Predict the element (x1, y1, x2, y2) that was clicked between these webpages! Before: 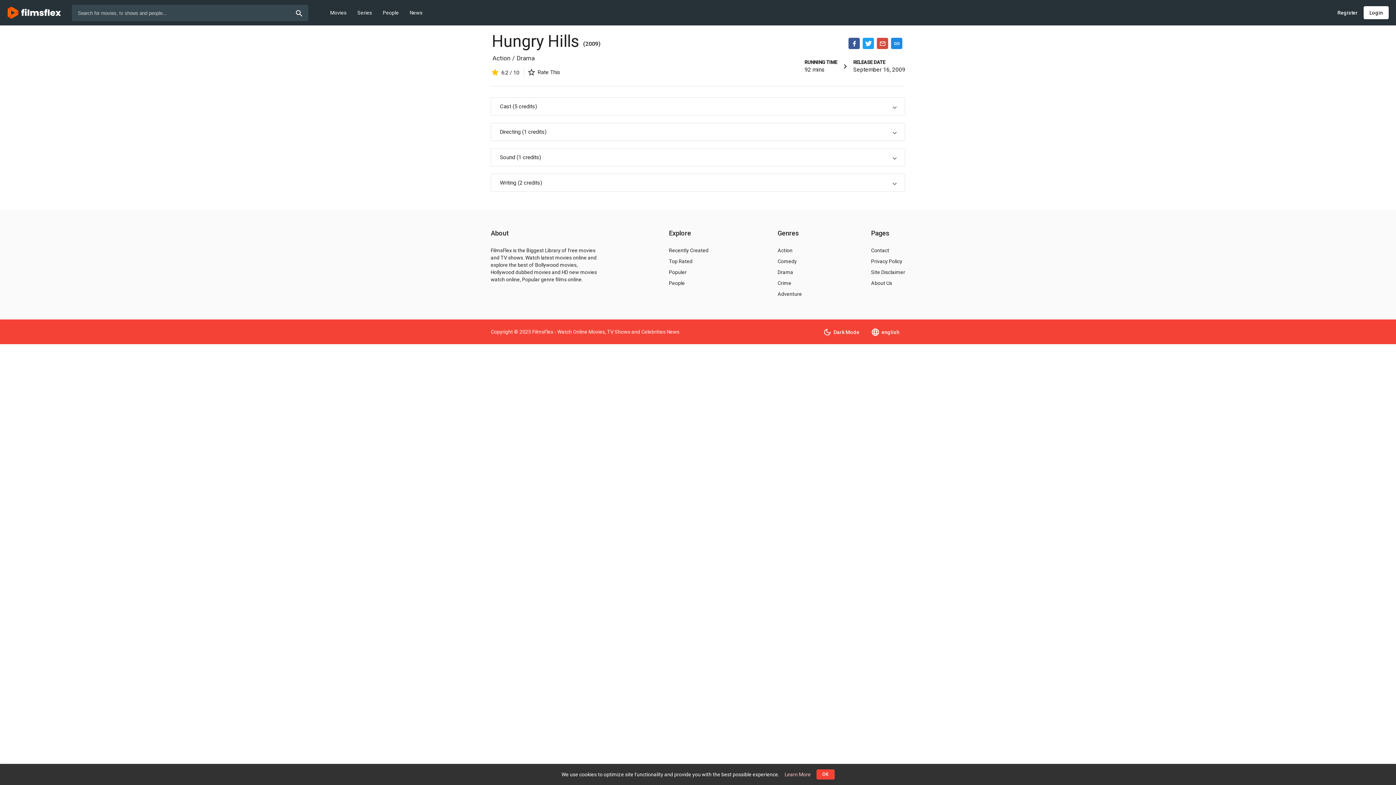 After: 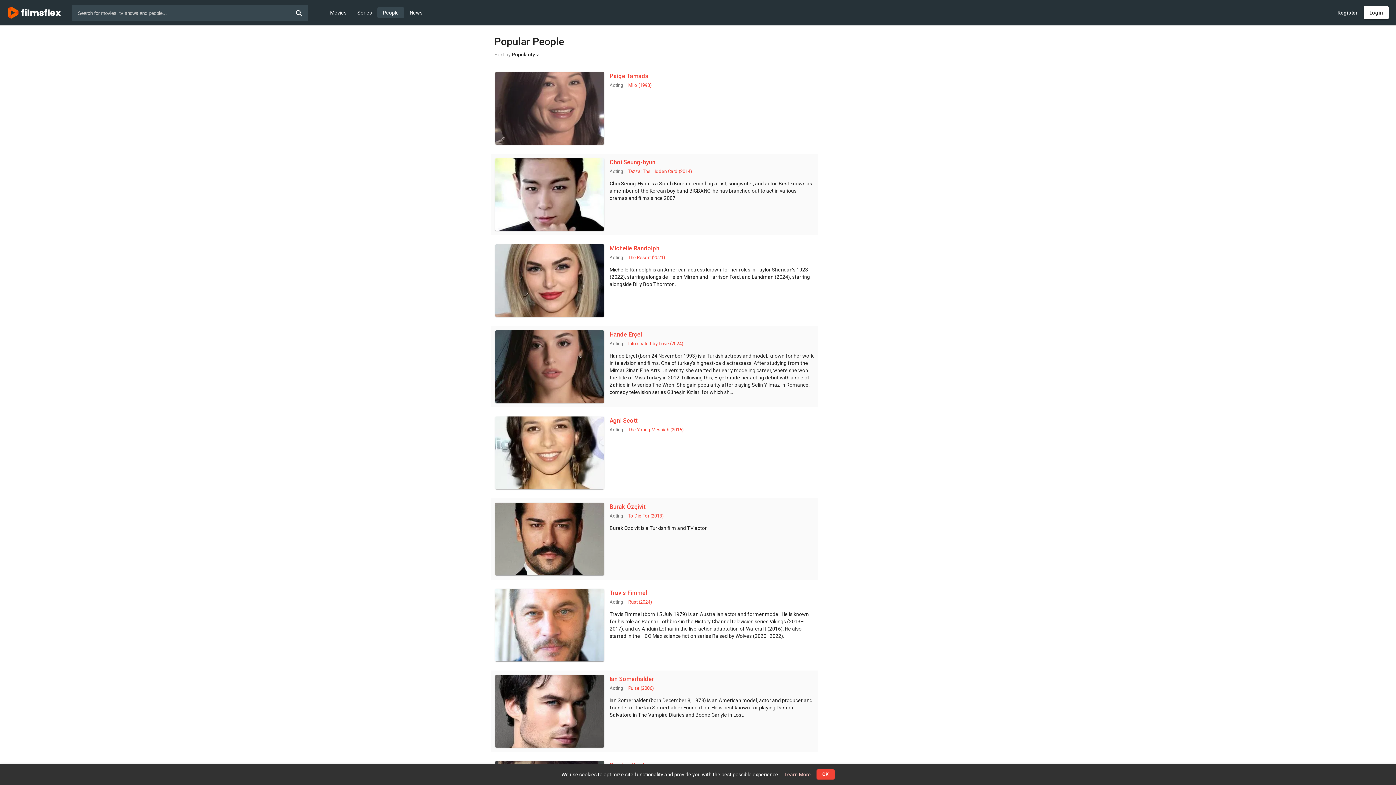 Action: bbox: (377, 7, 404, 18) label: People